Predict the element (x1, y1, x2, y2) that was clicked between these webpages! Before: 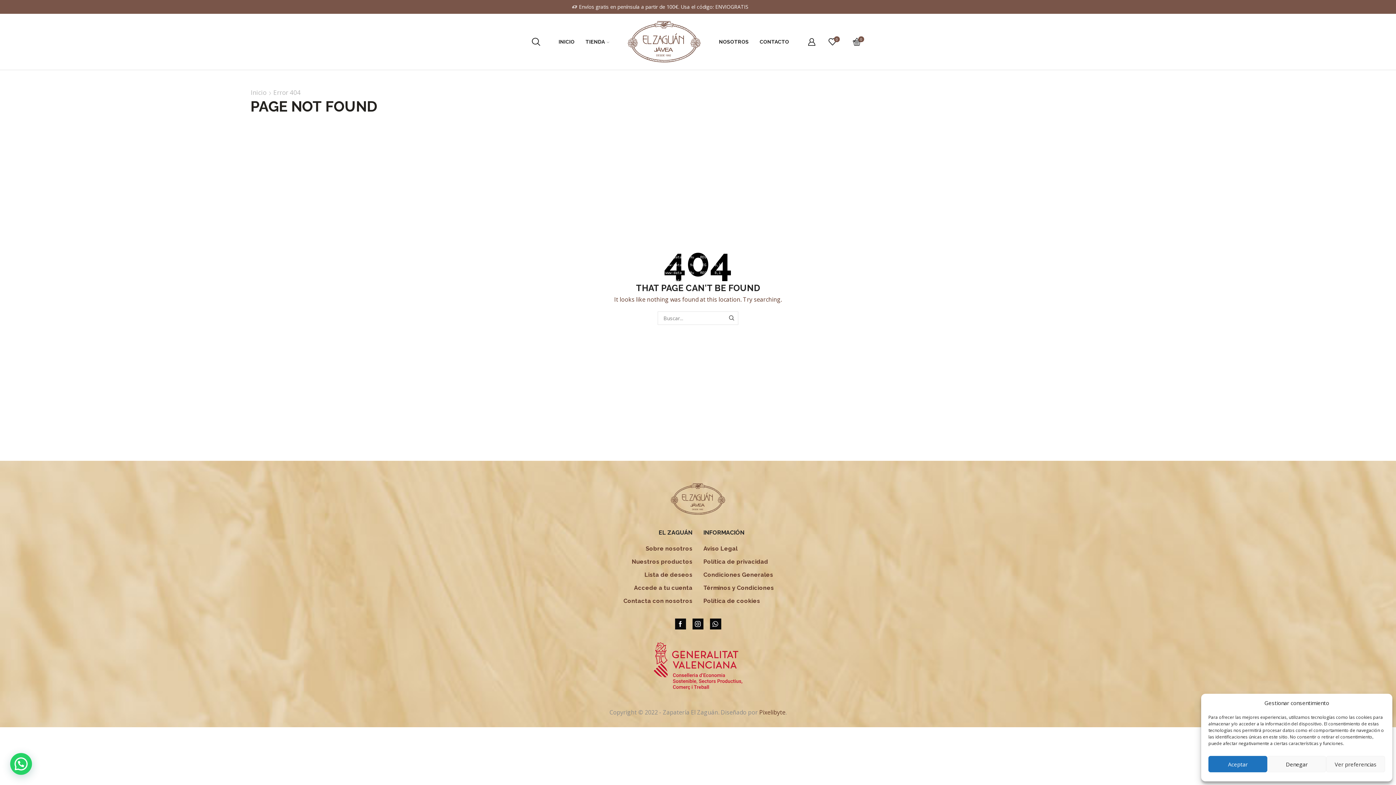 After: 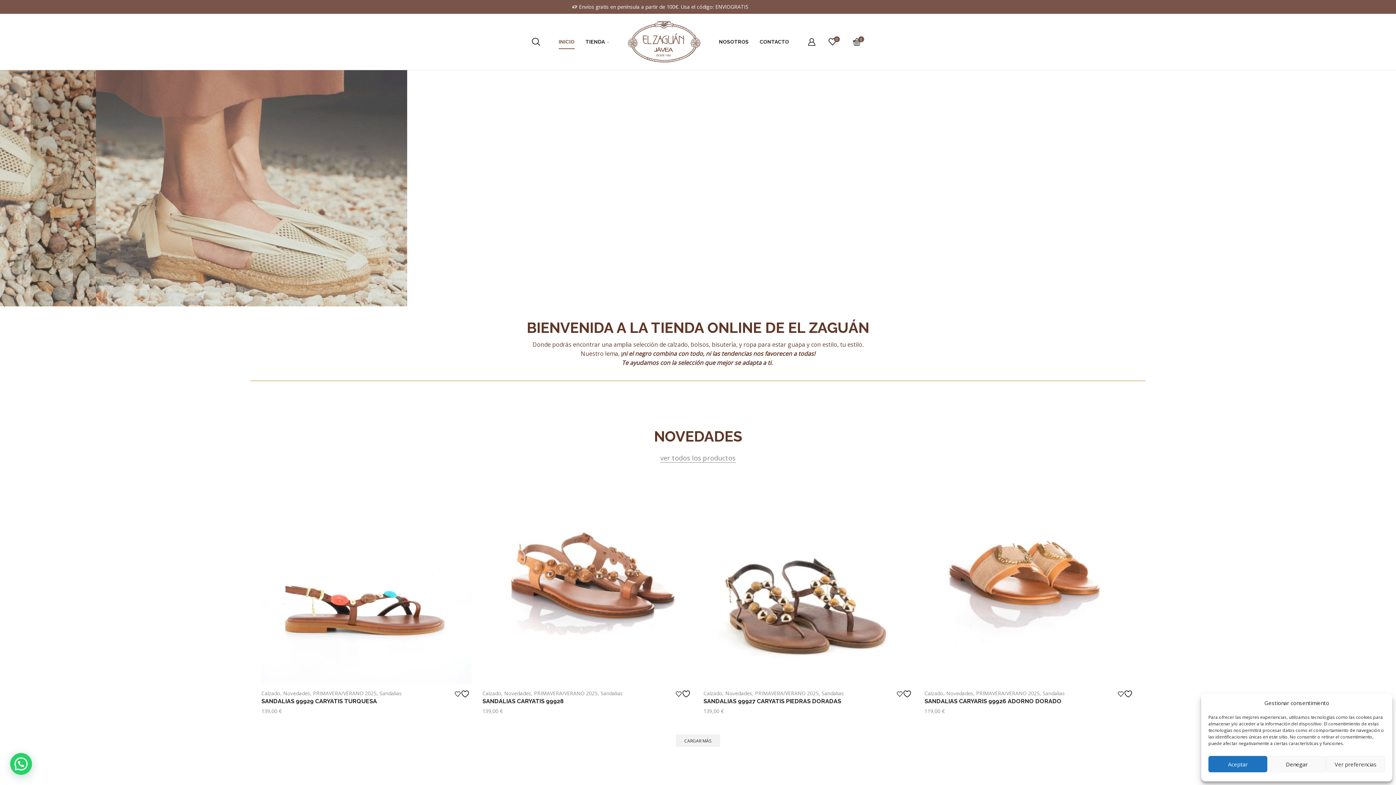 Action: bbox: (627, 37, 700, 44)